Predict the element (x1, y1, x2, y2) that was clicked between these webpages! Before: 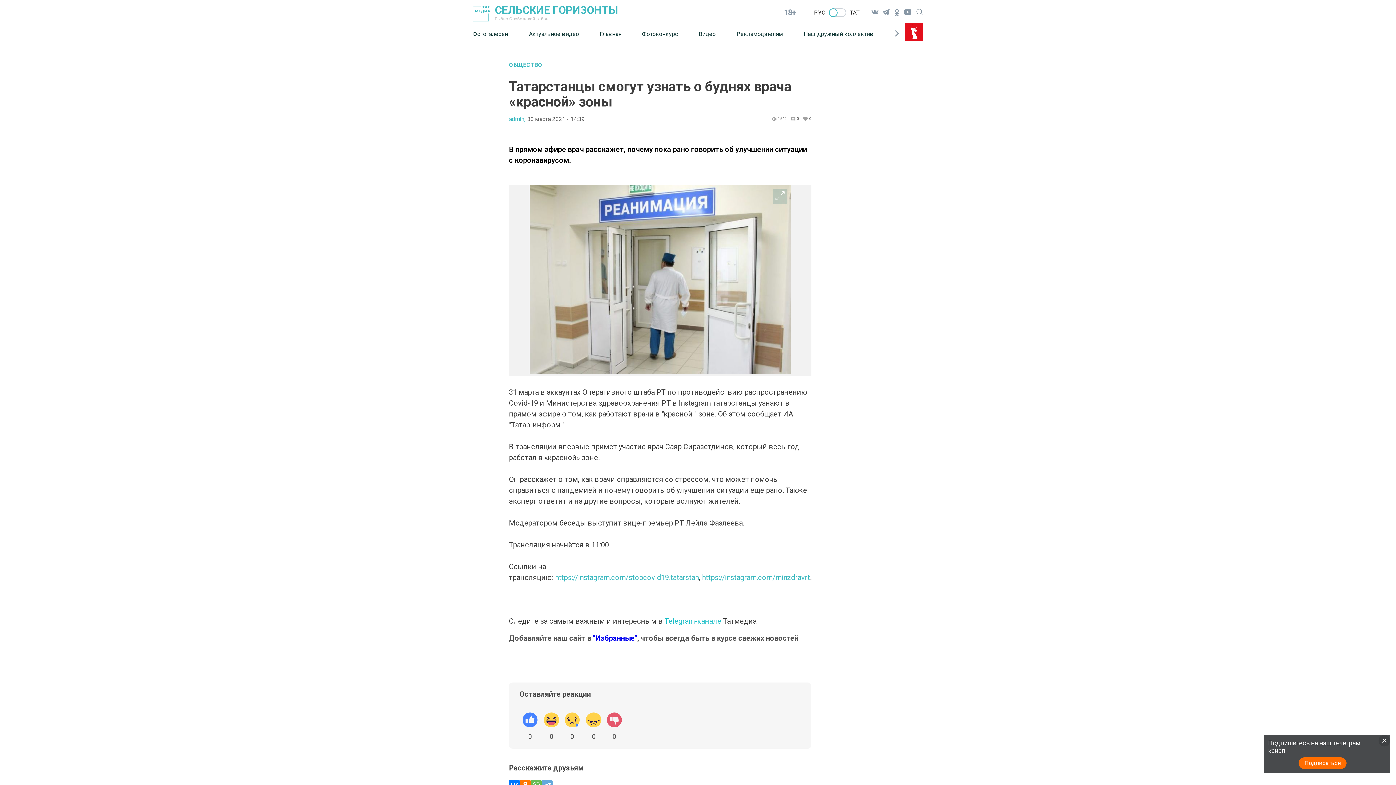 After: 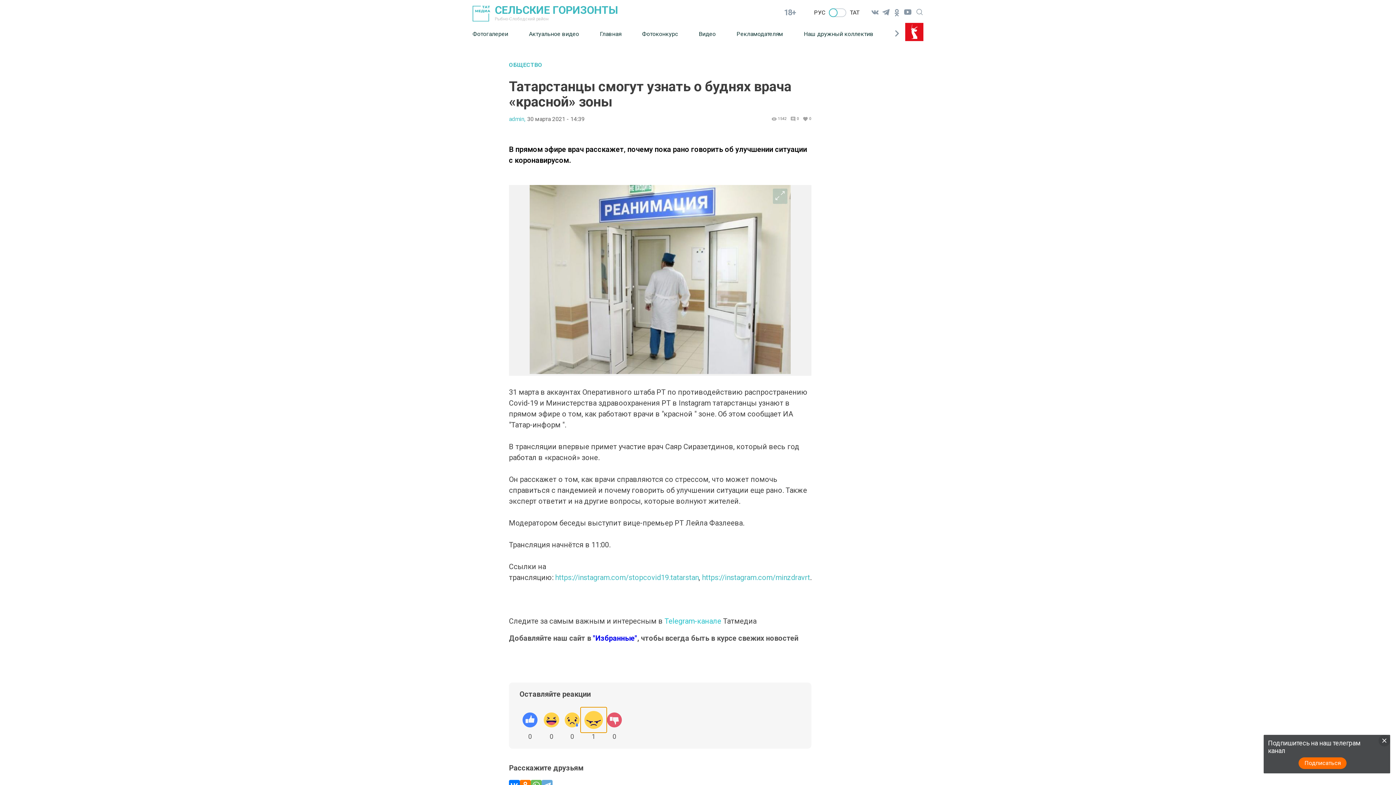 Action: bbox: (582, 709, 604, 732)